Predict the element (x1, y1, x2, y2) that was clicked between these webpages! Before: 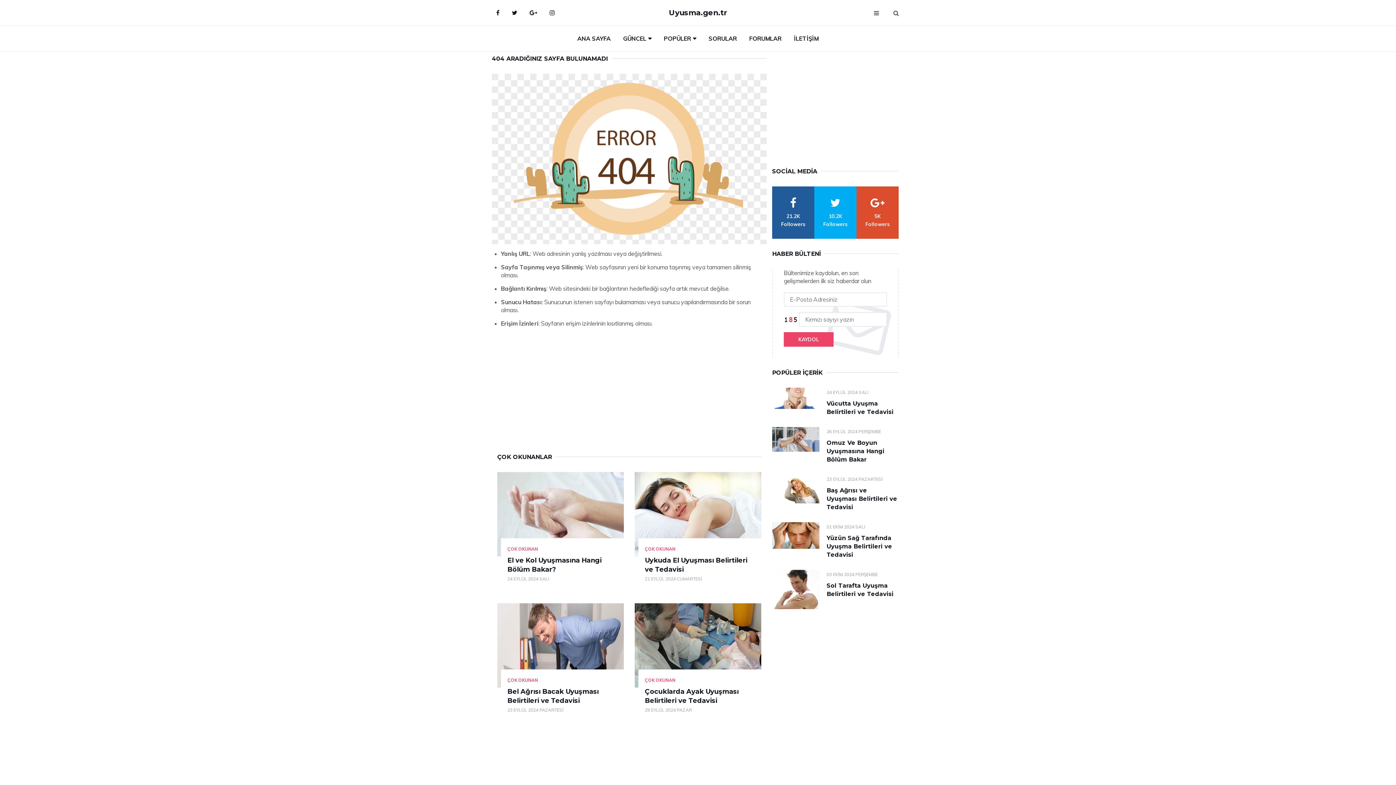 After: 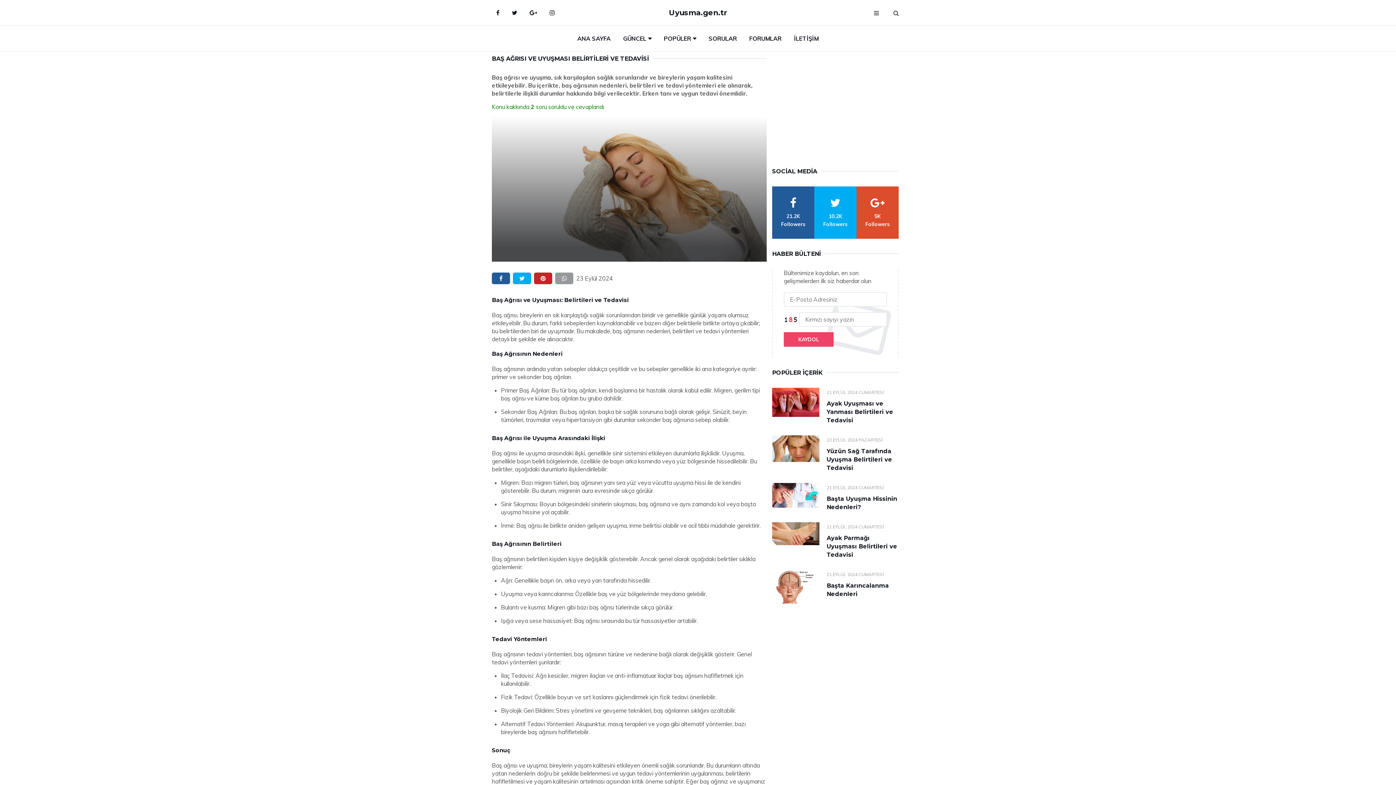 Action: bbox: (772, 474, 819, 503)